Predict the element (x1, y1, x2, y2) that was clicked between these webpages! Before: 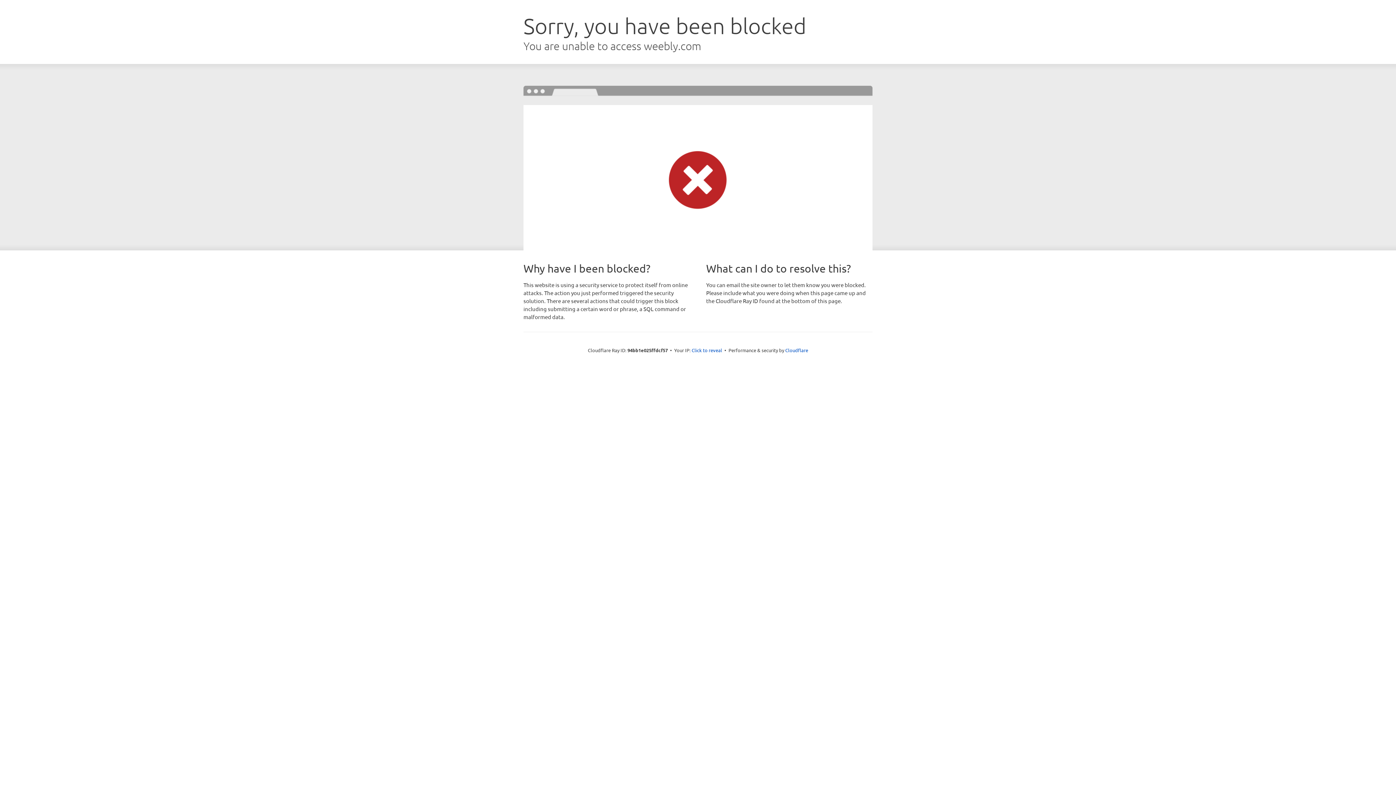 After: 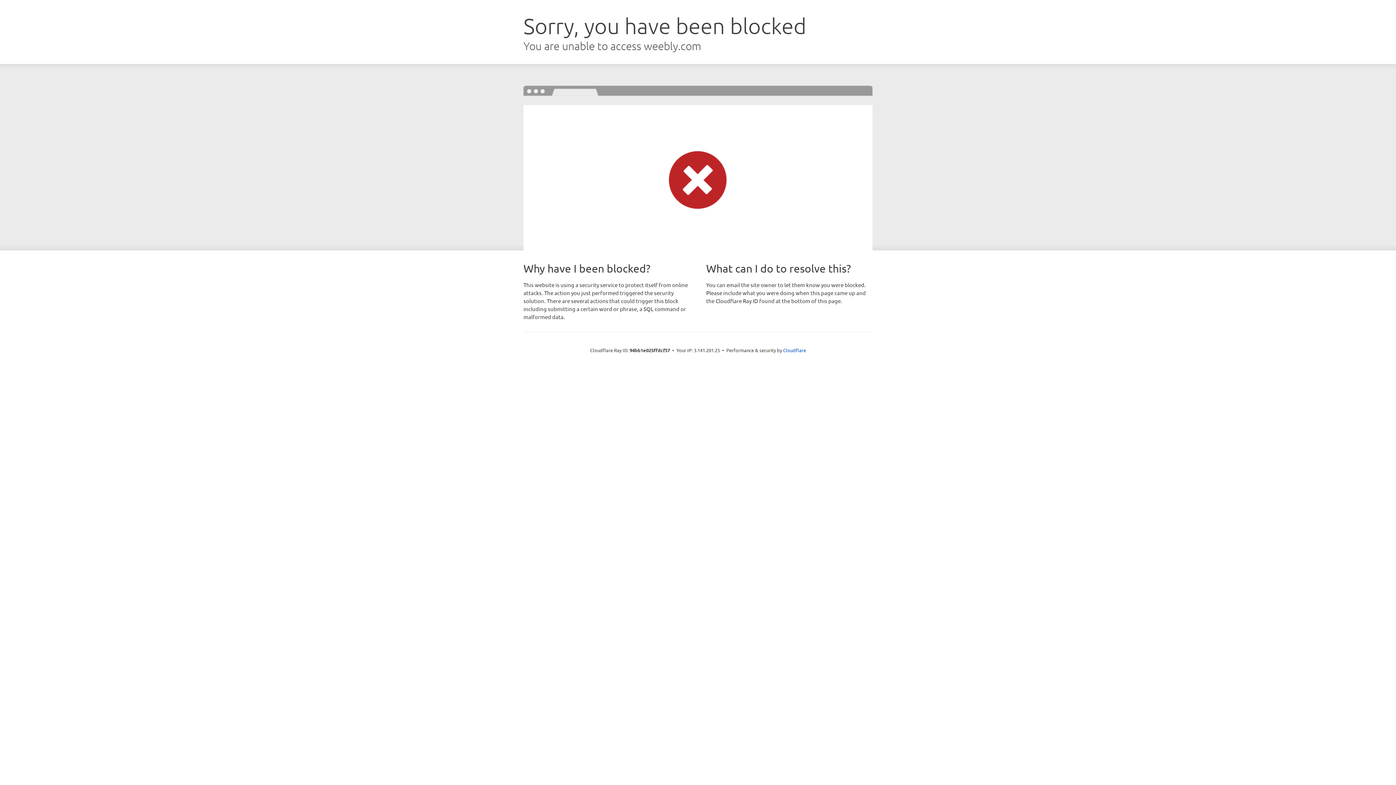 Action: label: Click to reveal bbox: (691, 346, 722, 353)